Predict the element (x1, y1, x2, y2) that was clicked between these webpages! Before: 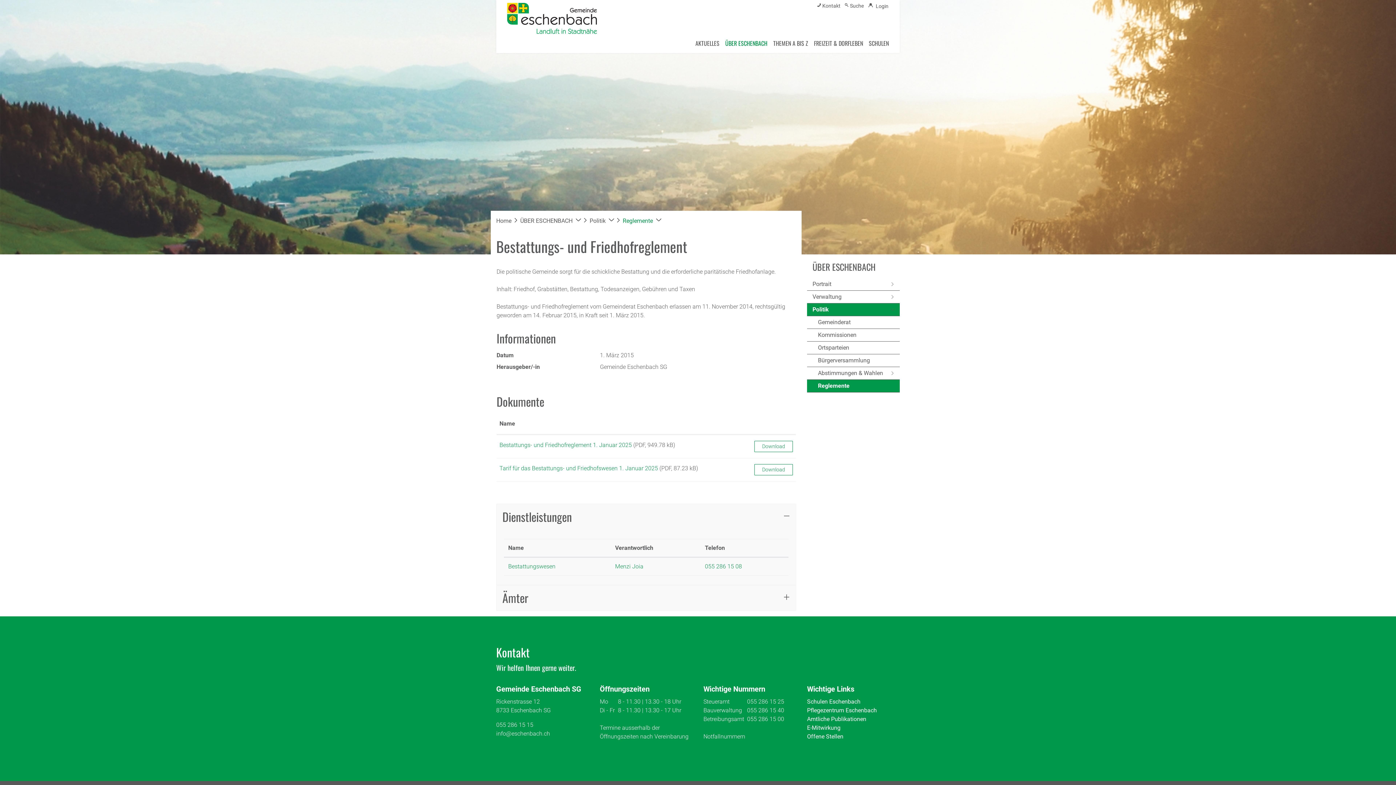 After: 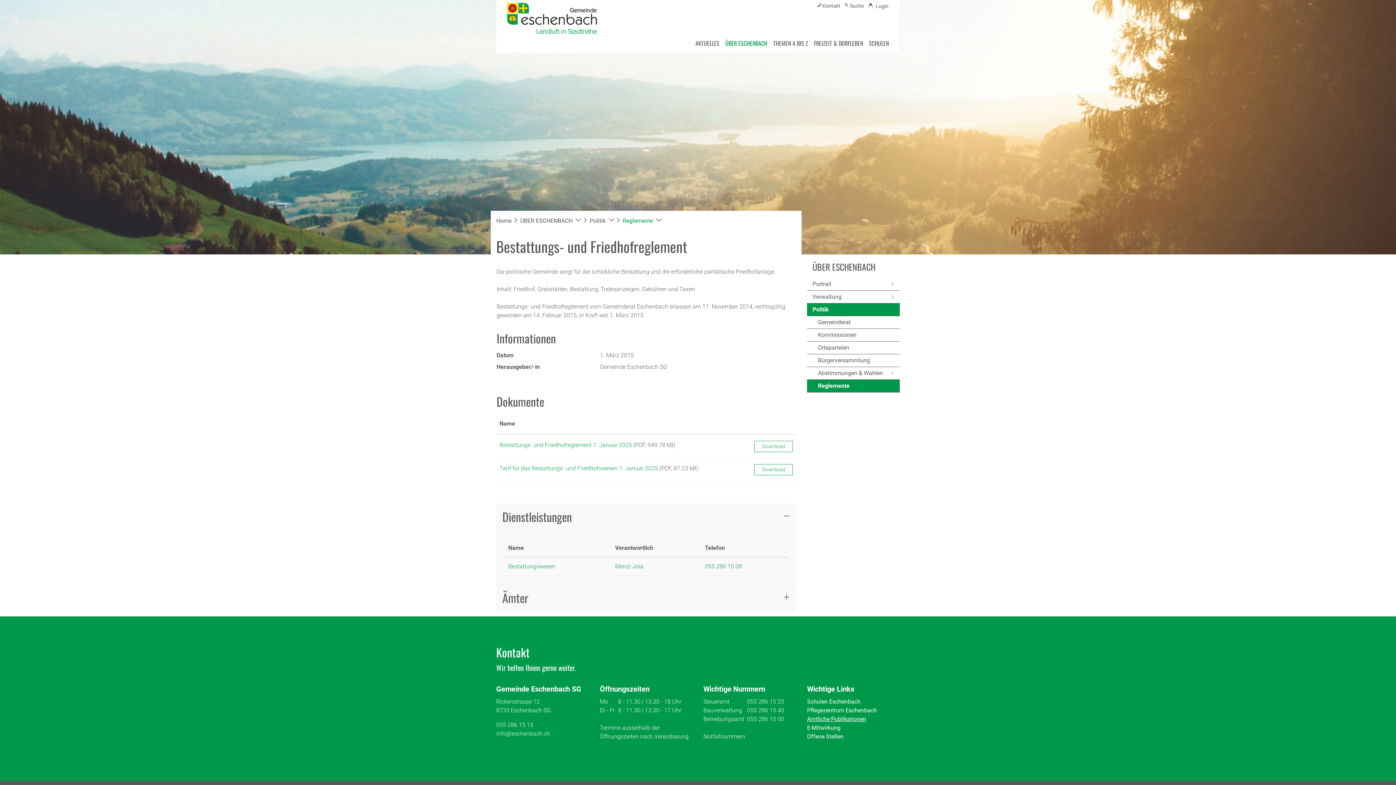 Action: bbox: (807, 715, 866, 724) label: Amtliche Publikationen